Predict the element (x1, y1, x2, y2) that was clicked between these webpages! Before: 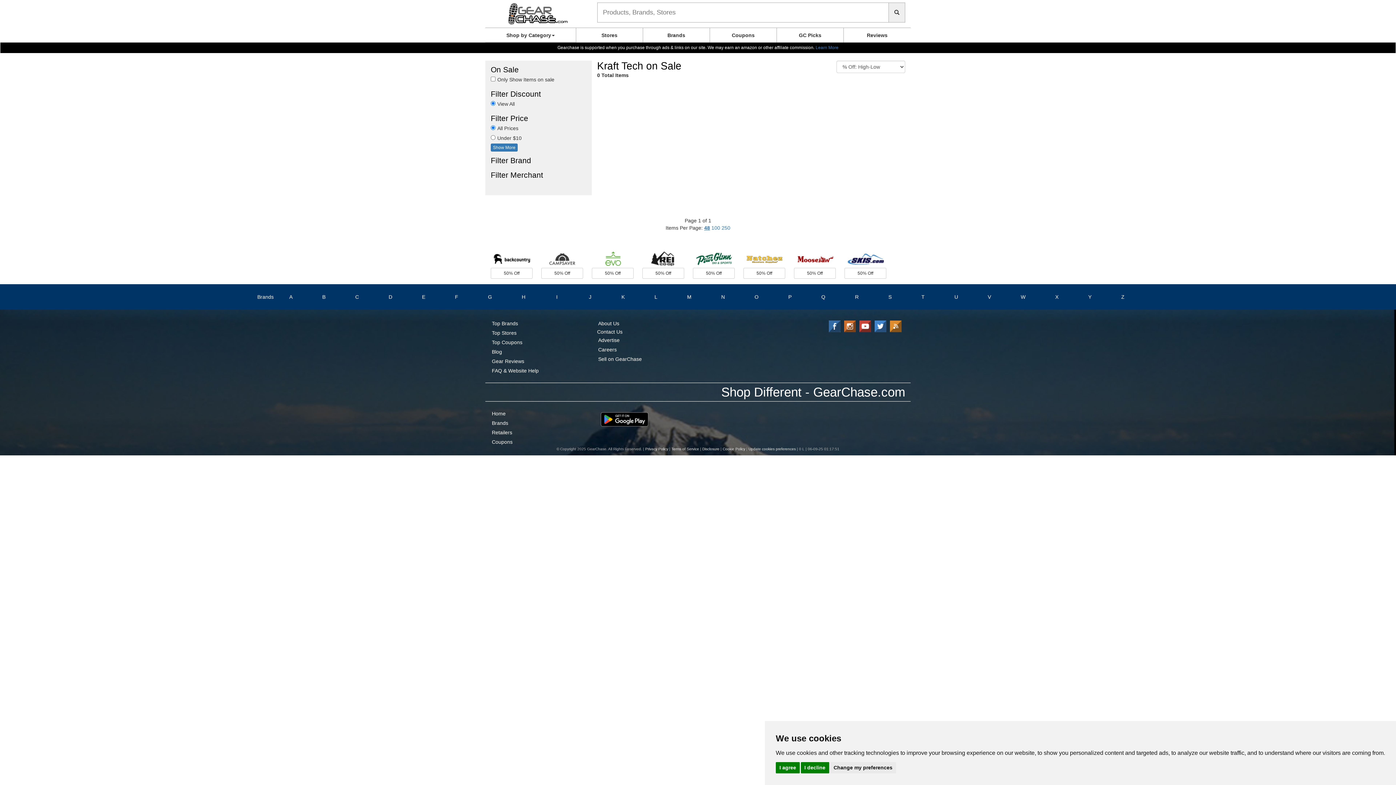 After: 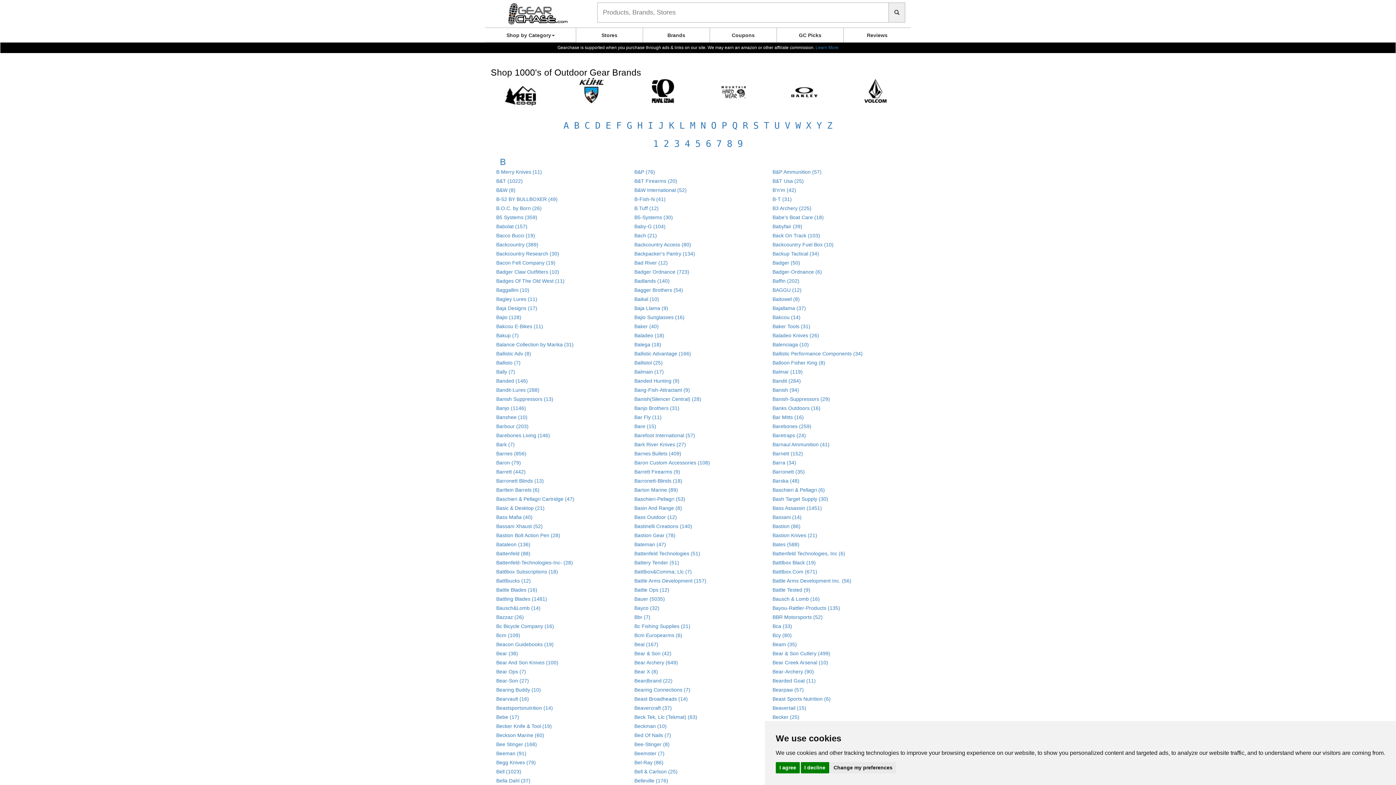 Action: label: B bbox: (322, 293, 326, 300)